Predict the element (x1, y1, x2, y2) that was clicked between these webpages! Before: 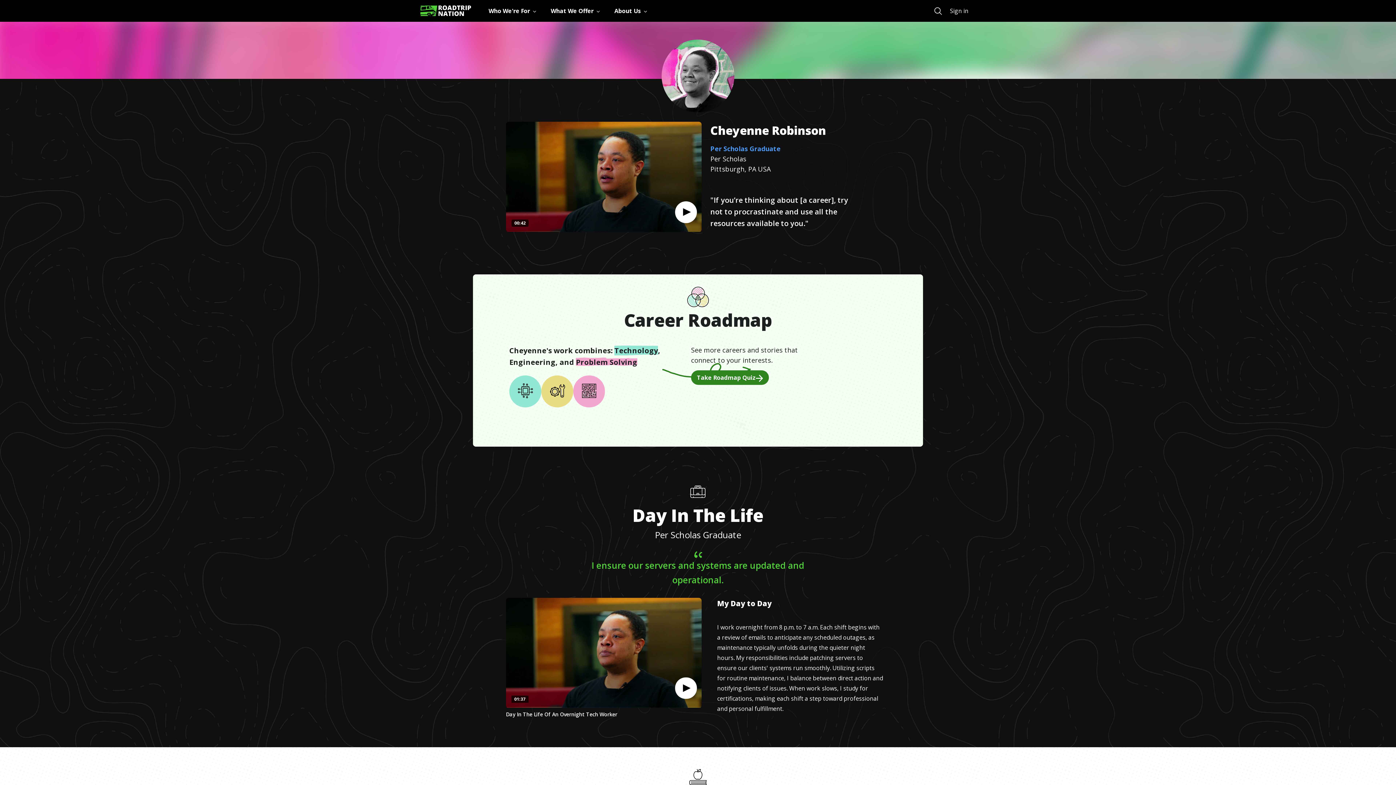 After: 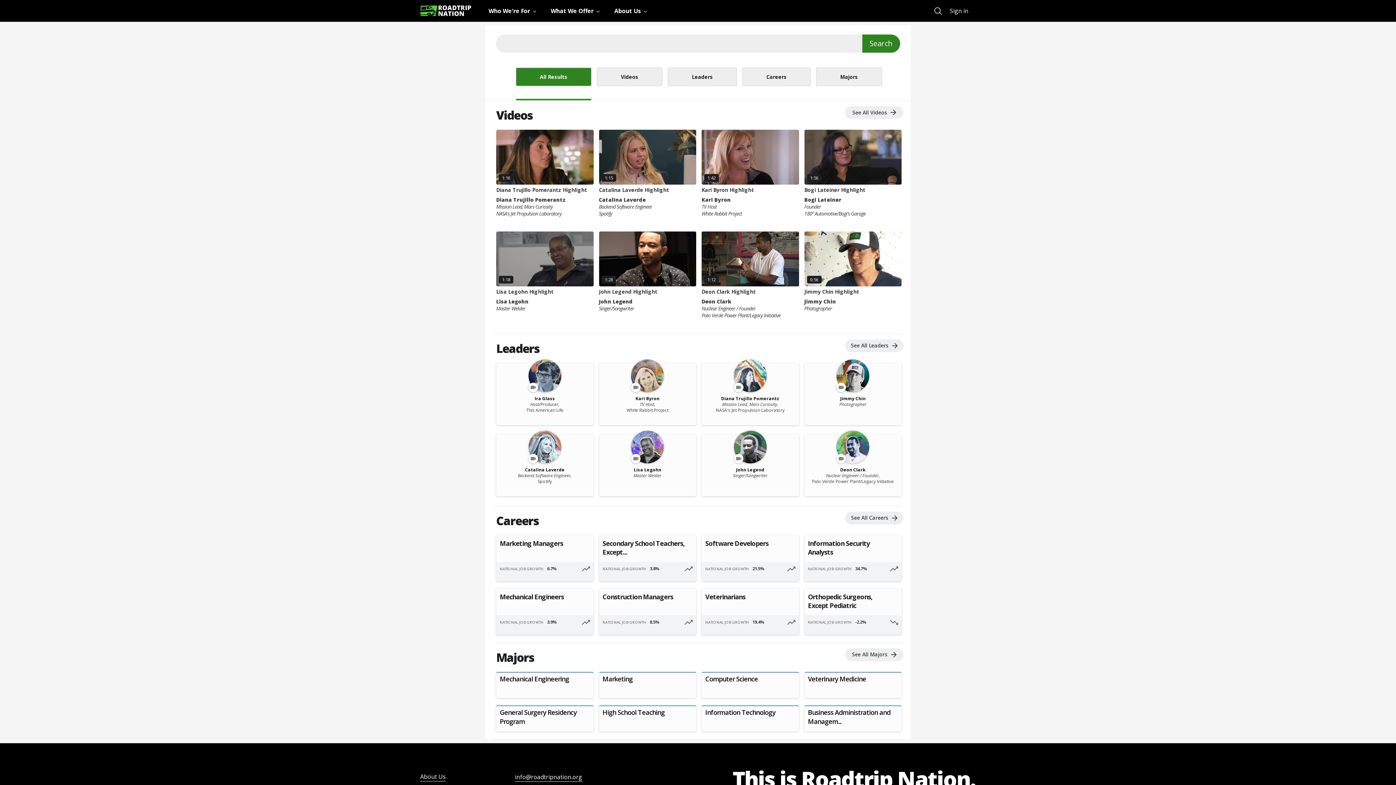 Action: bbox: (933, 6, 942, 15) label: Search